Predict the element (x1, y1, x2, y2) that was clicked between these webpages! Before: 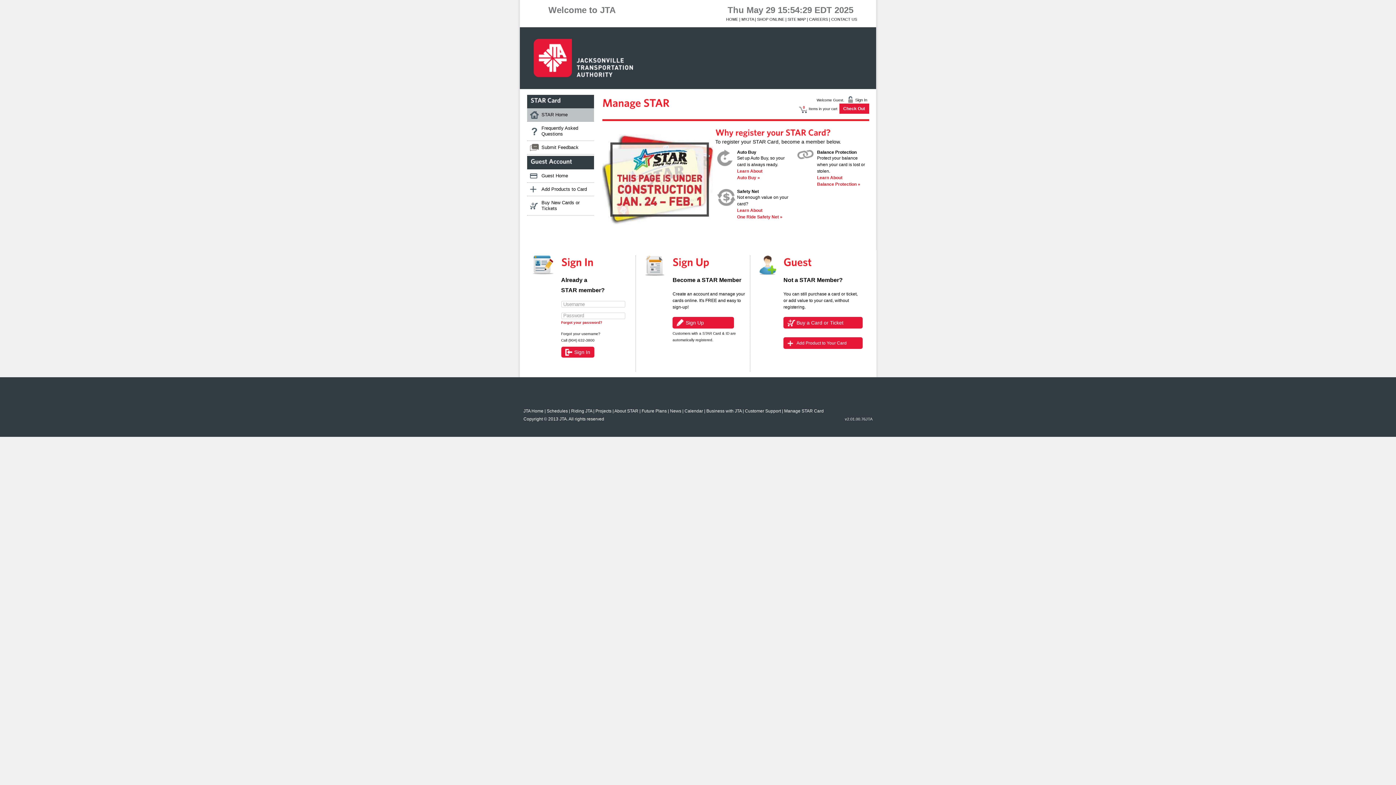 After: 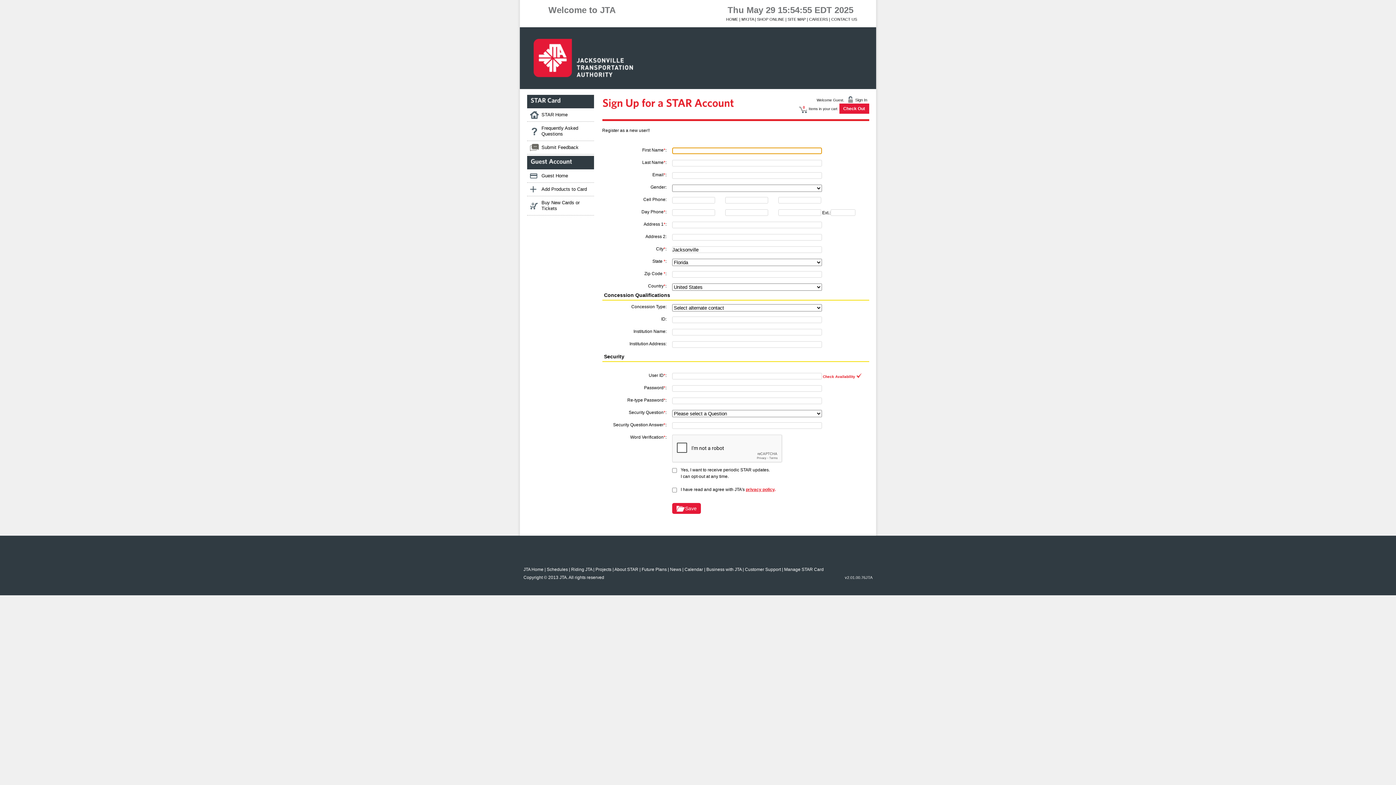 Action: label: Sign Up bbox: (672, 317, 734, 328)